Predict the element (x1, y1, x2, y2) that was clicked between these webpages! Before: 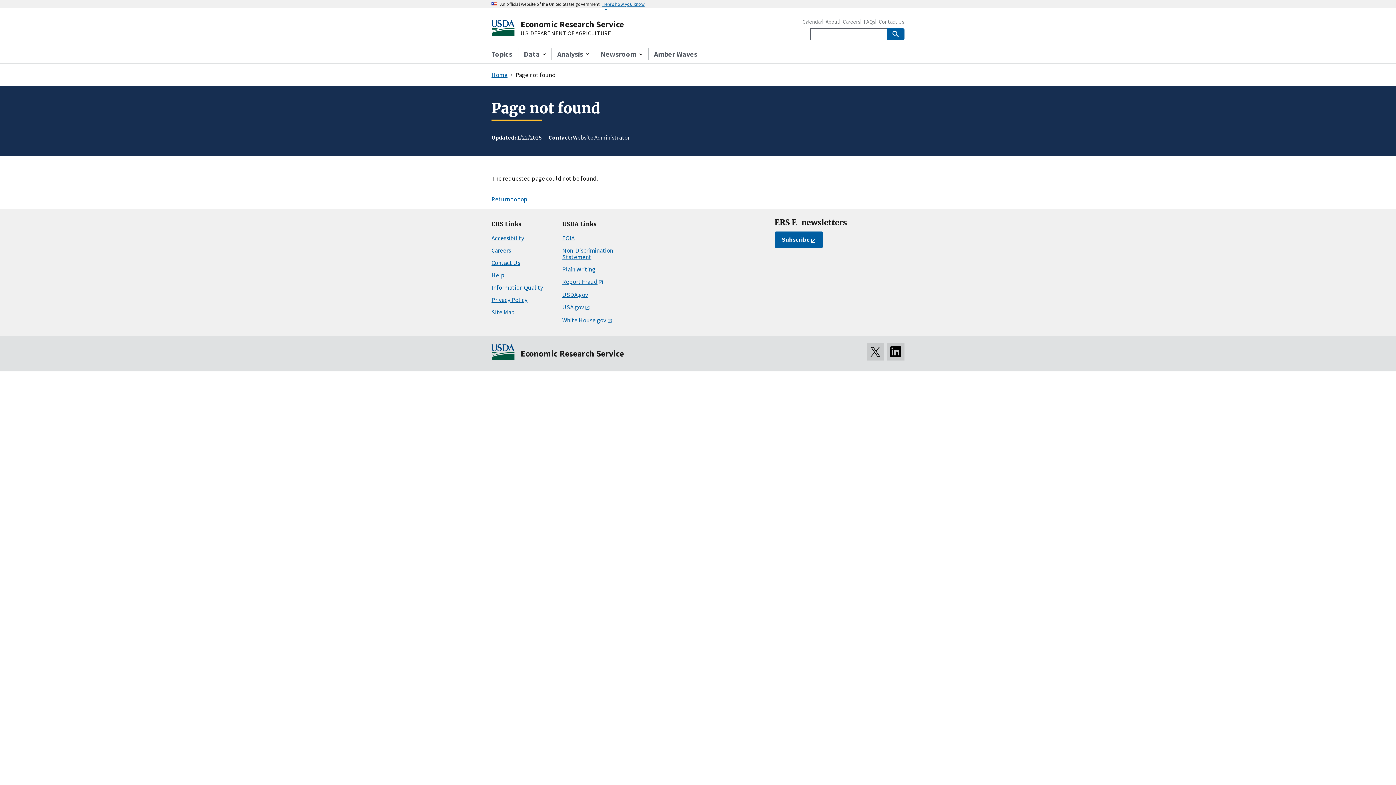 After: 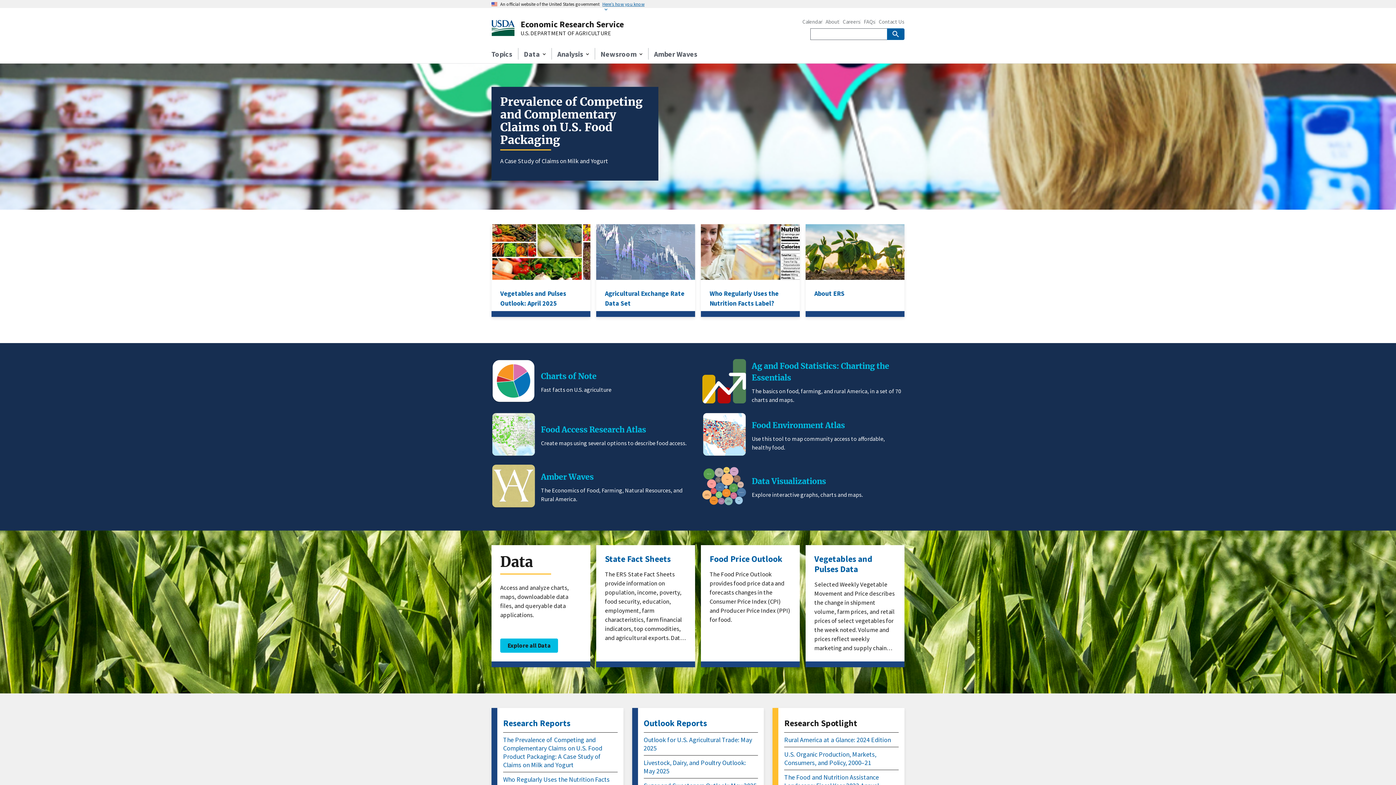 Action: bbox: (520, 18, 624, 29) label: Economic Research Service